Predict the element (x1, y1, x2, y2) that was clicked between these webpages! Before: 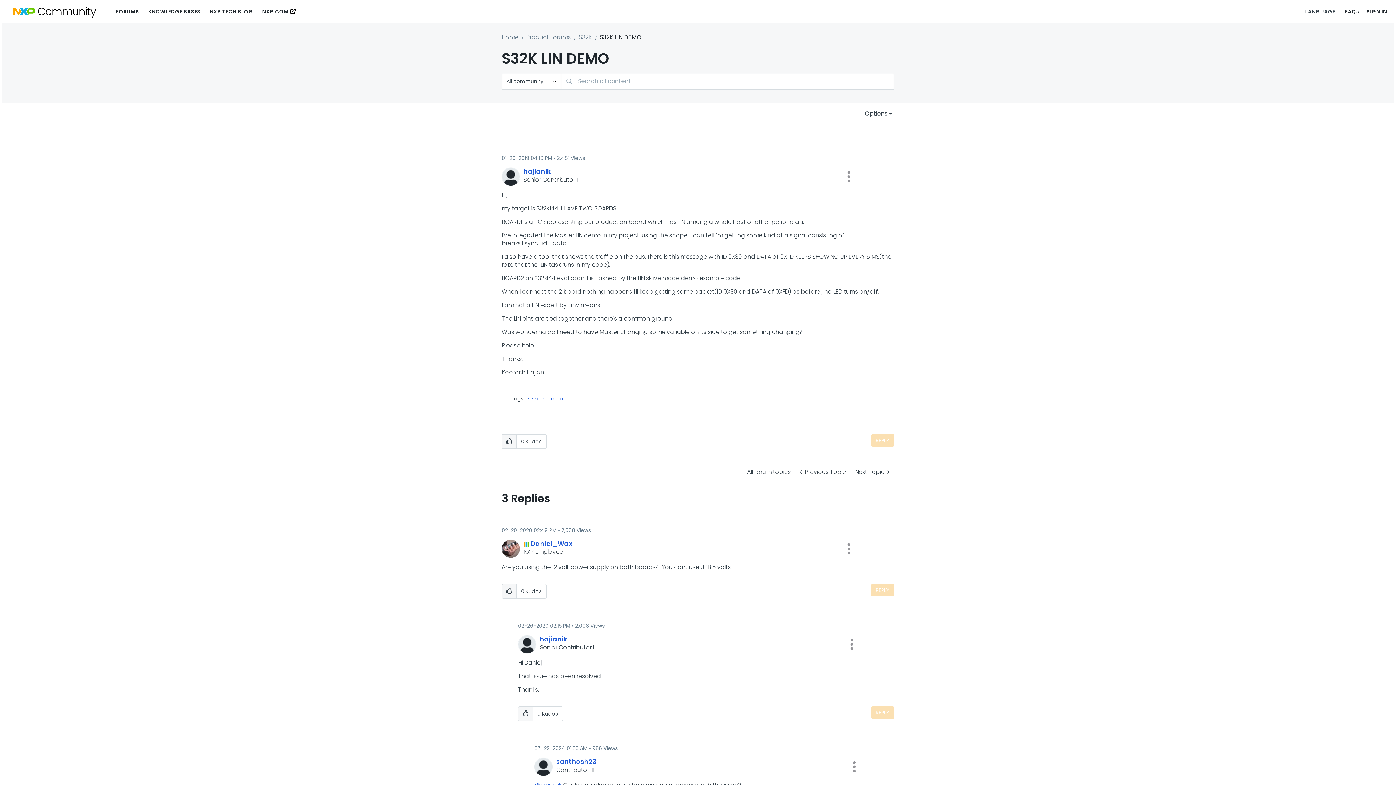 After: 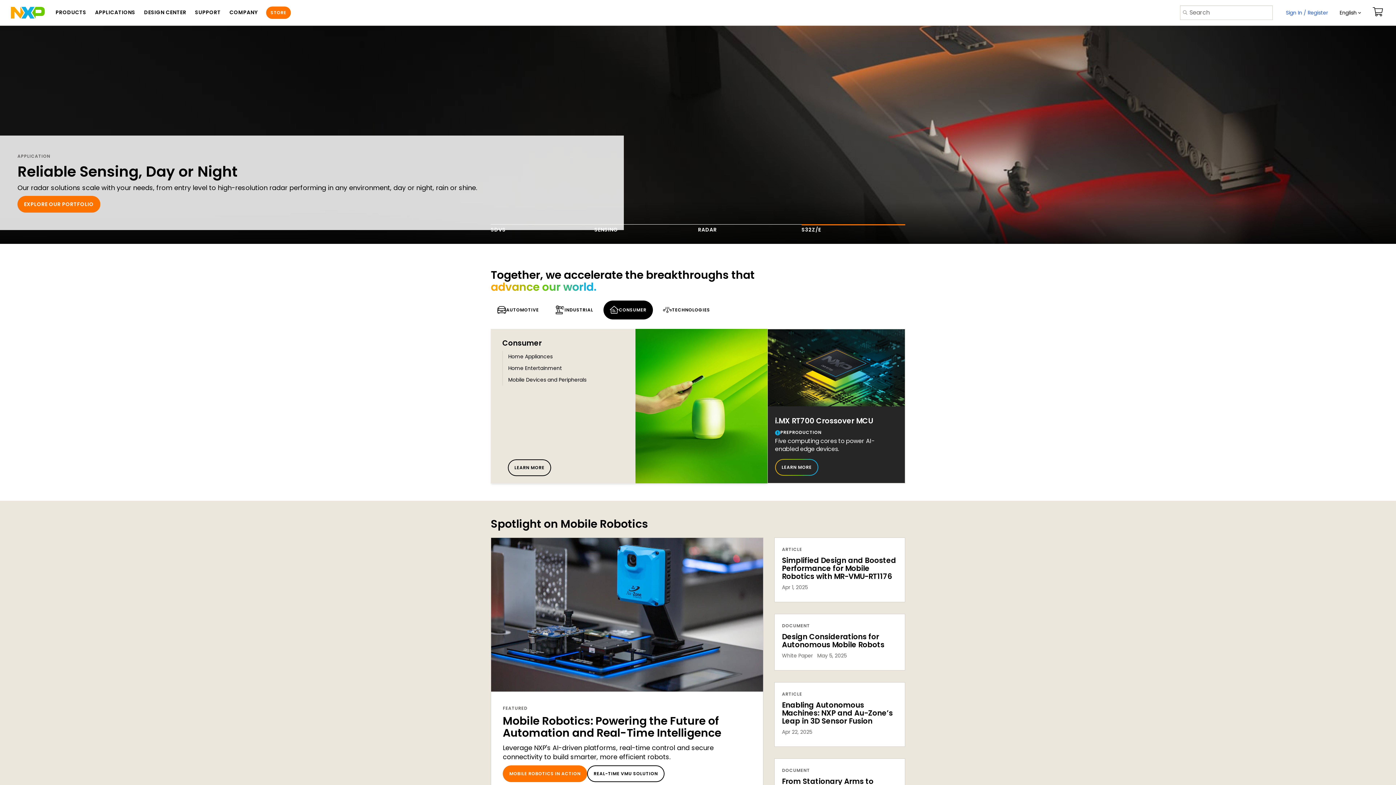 Action: bbox: (262, 4, 295, 18) label: NXP.COM